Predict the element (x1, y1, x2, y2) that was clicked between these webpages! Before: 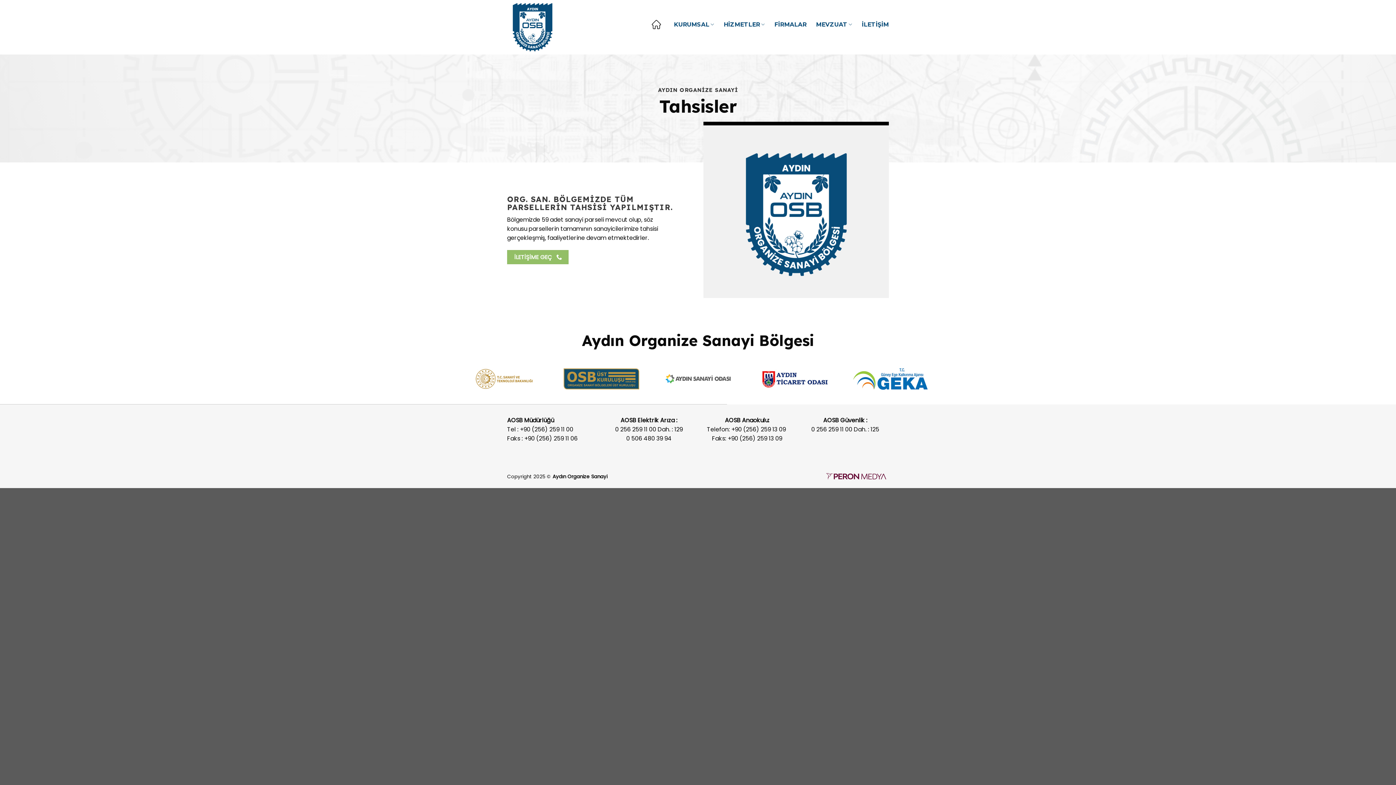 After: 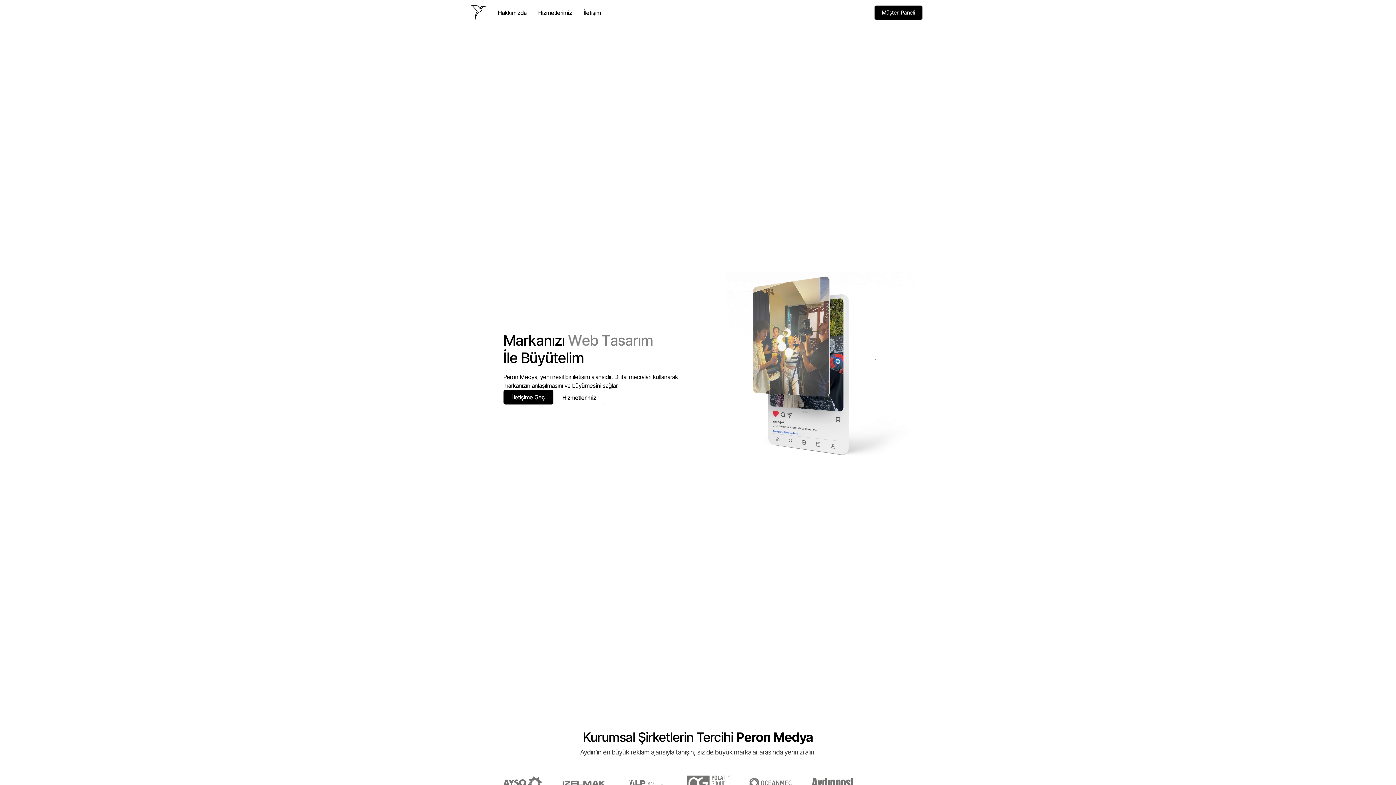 Action: bbox: (823, 473, 889, 479)